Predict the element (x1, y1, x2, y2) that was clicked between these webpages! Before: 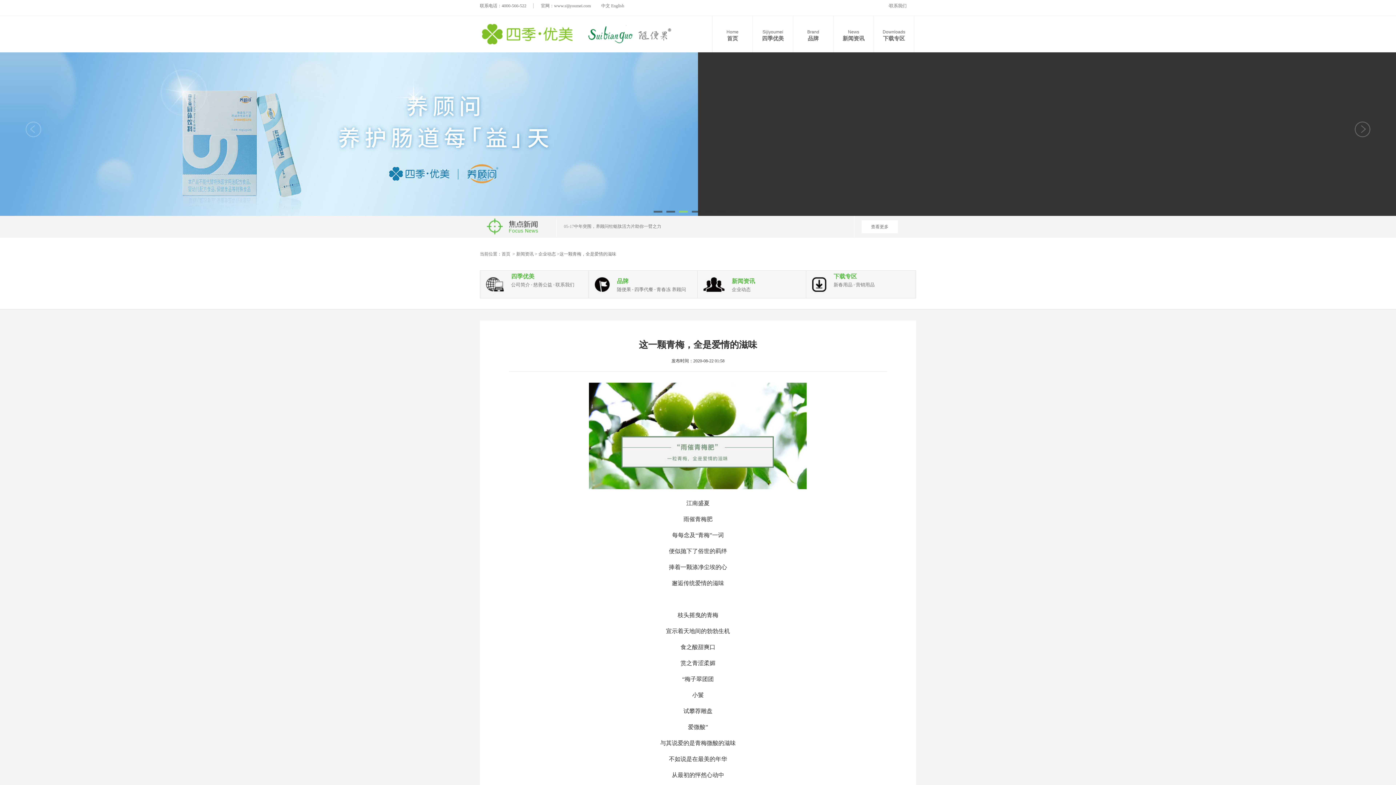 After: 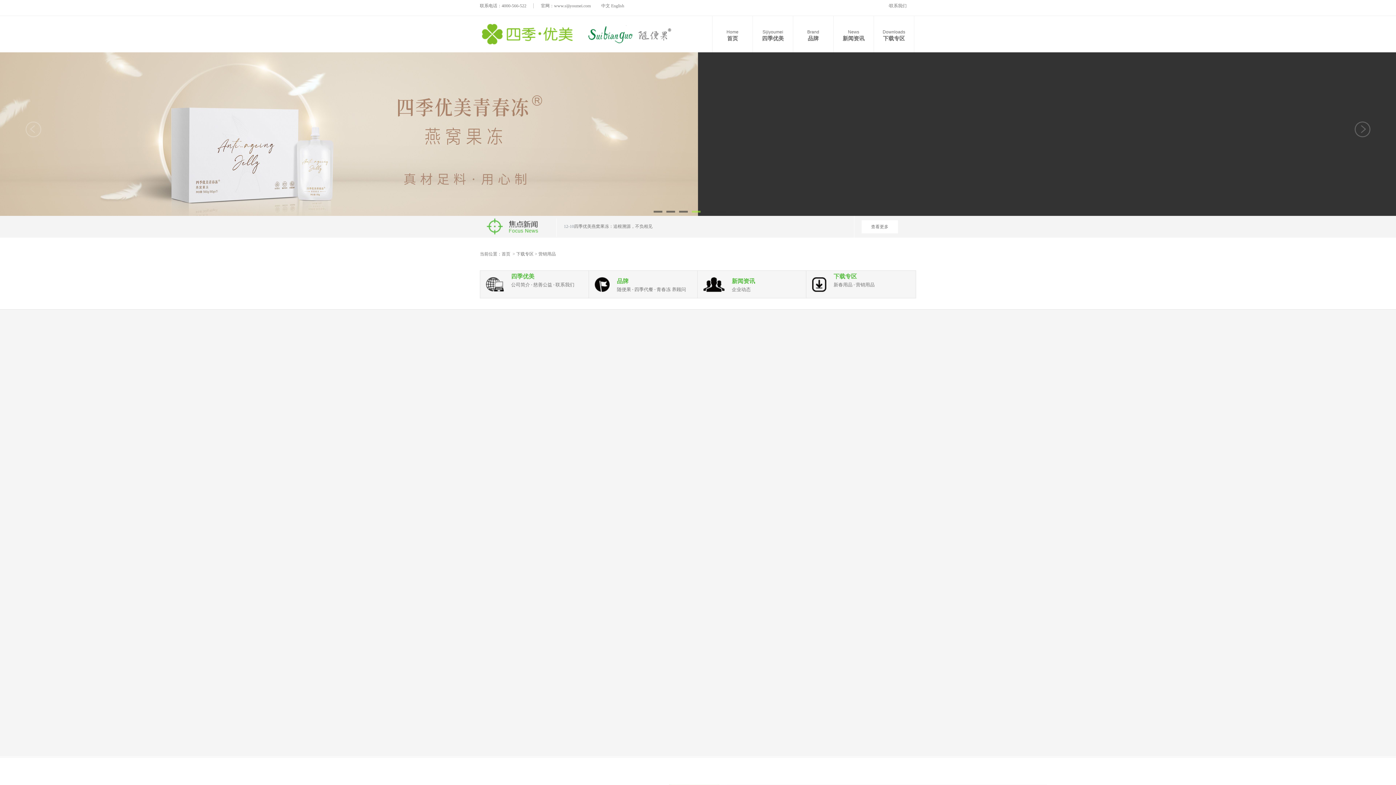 Action: bbox: (856, 282, 874, 287) label: 营销用品